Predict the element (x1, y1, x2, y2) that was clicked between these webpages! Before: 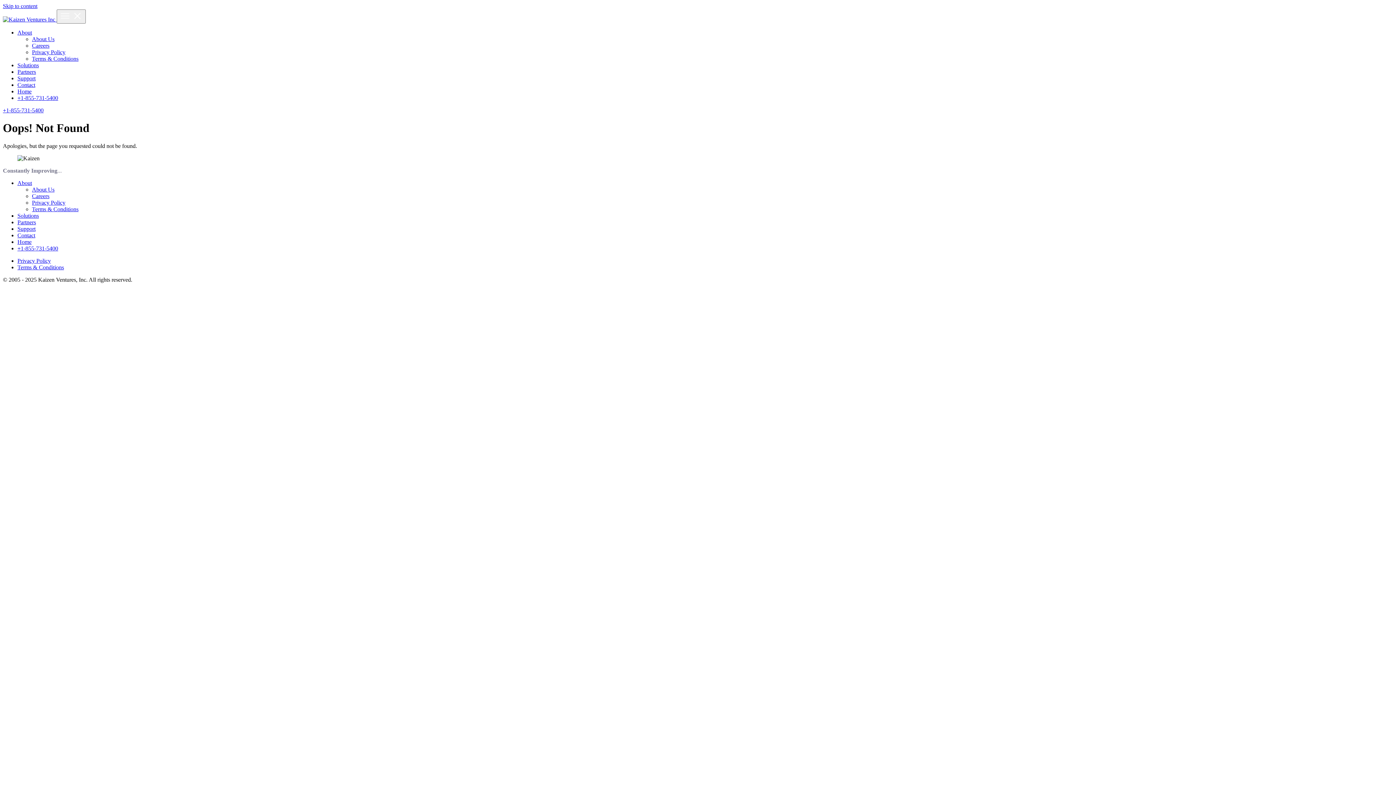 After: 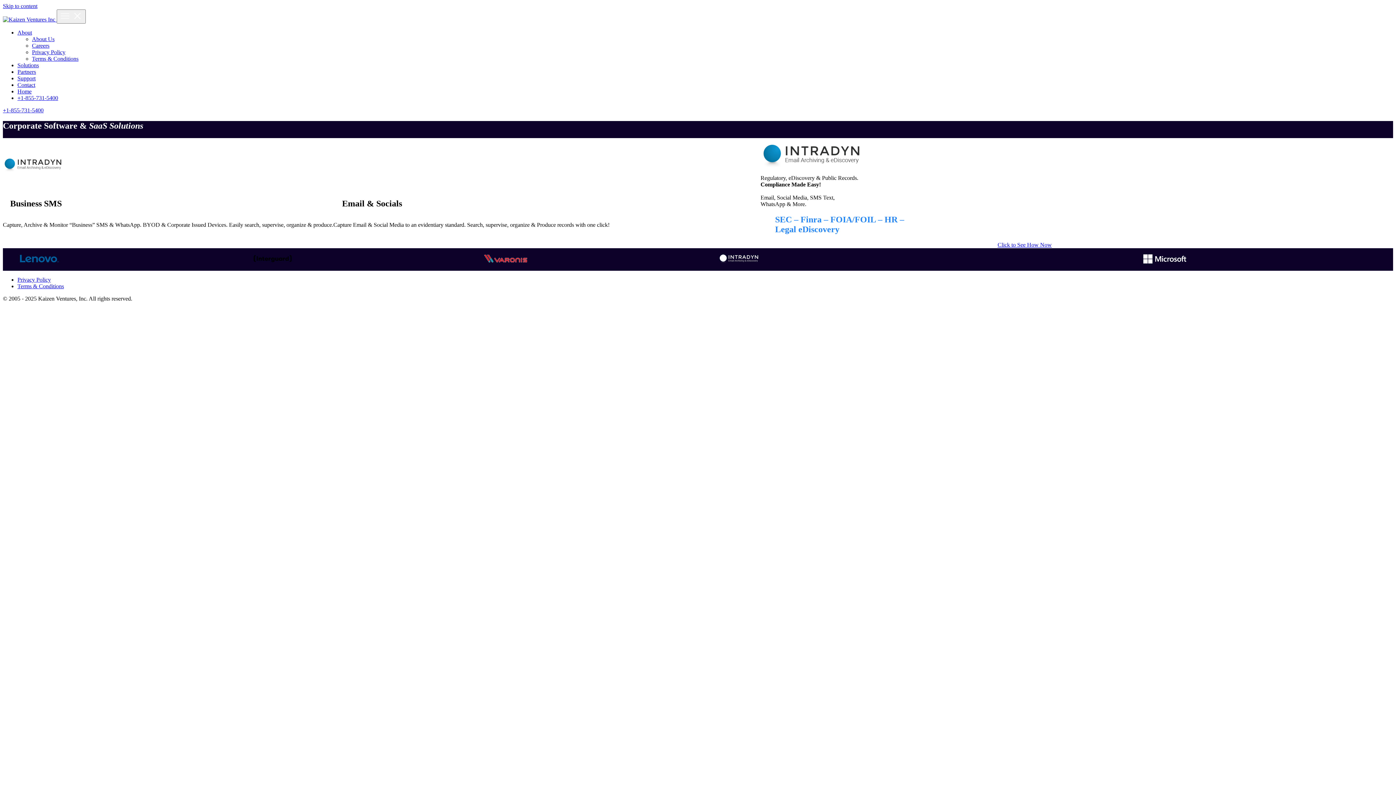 Action: bbox: (2, 16, 56, 22) label:  